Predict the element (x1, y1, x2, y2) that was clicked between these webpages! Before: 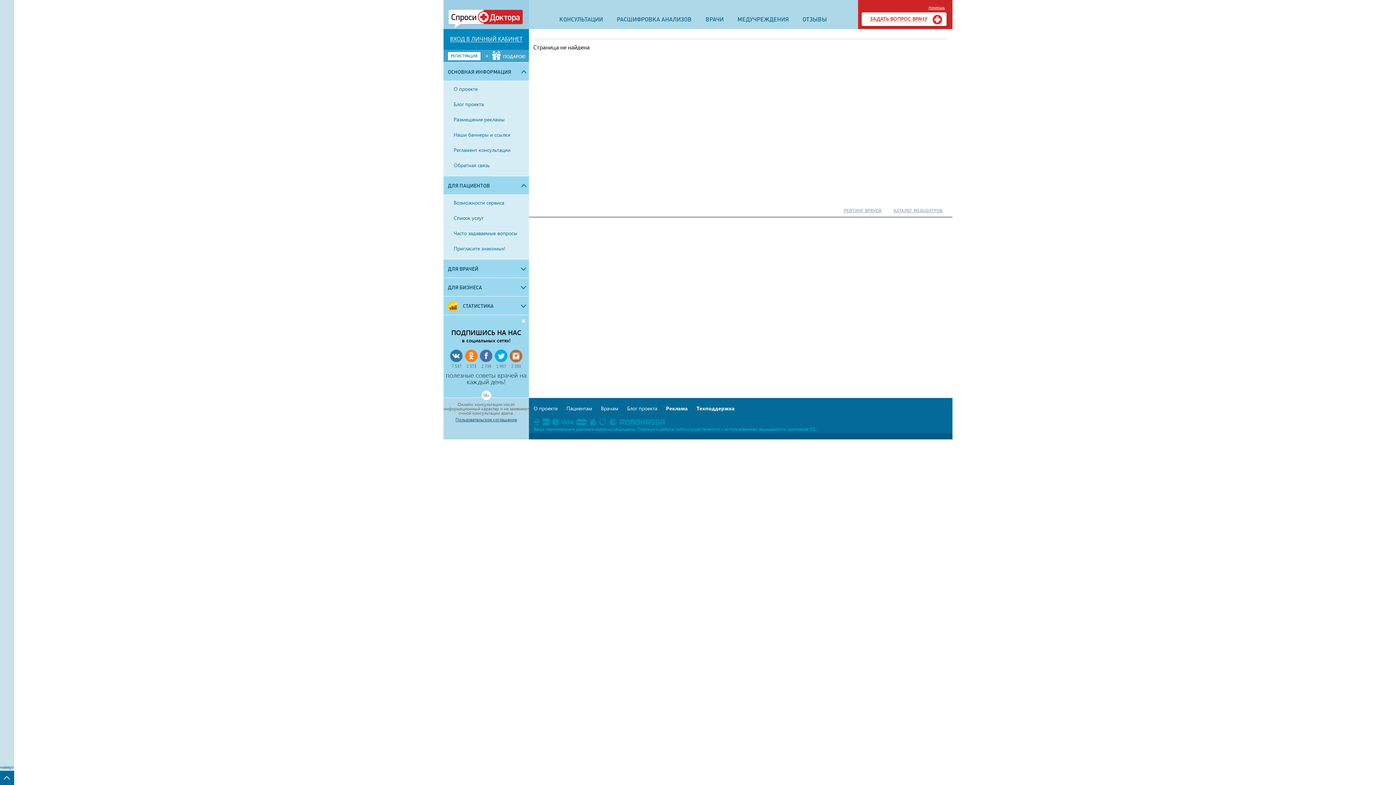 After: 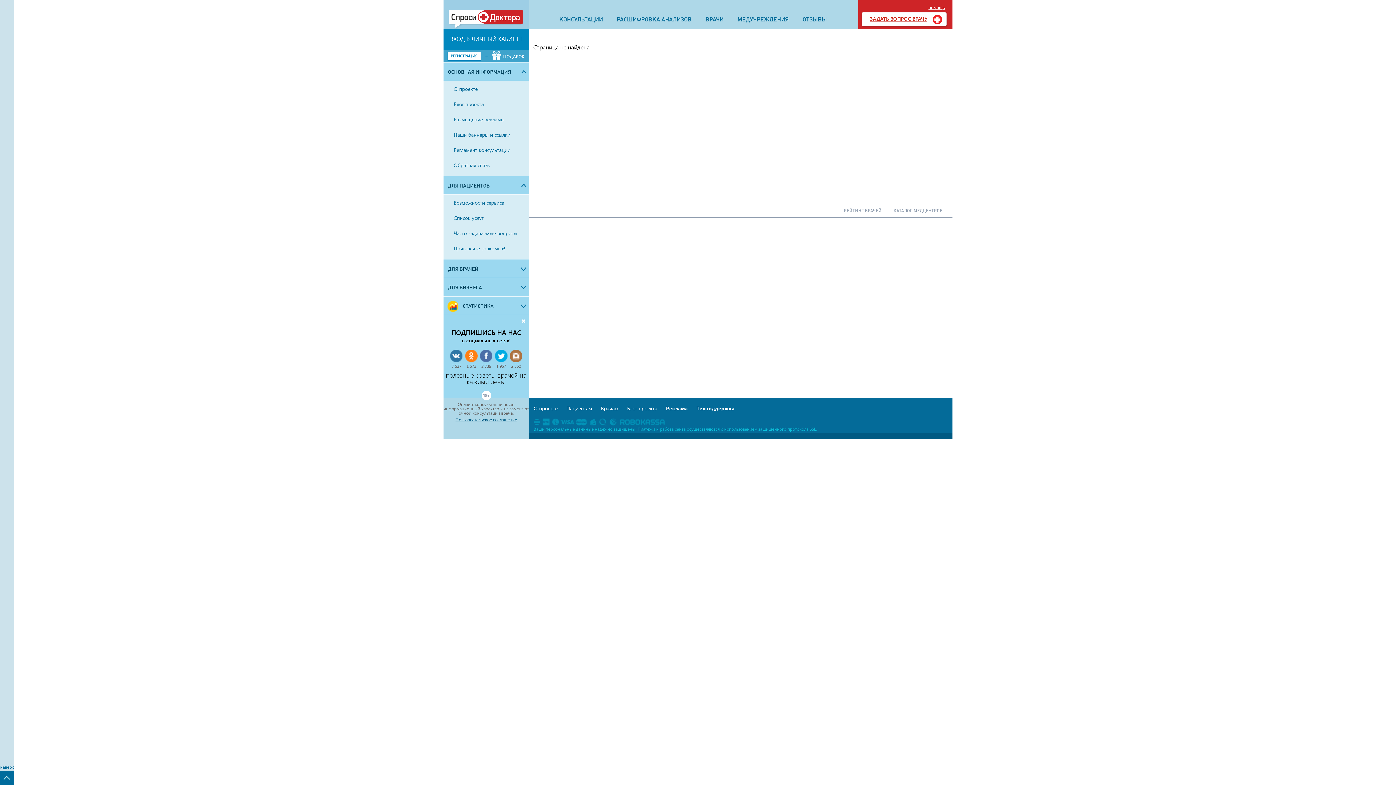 Action: bbox: (893, 208, 942, 213) label: КАТАЛОГ МЕДЦЕНТРОВ